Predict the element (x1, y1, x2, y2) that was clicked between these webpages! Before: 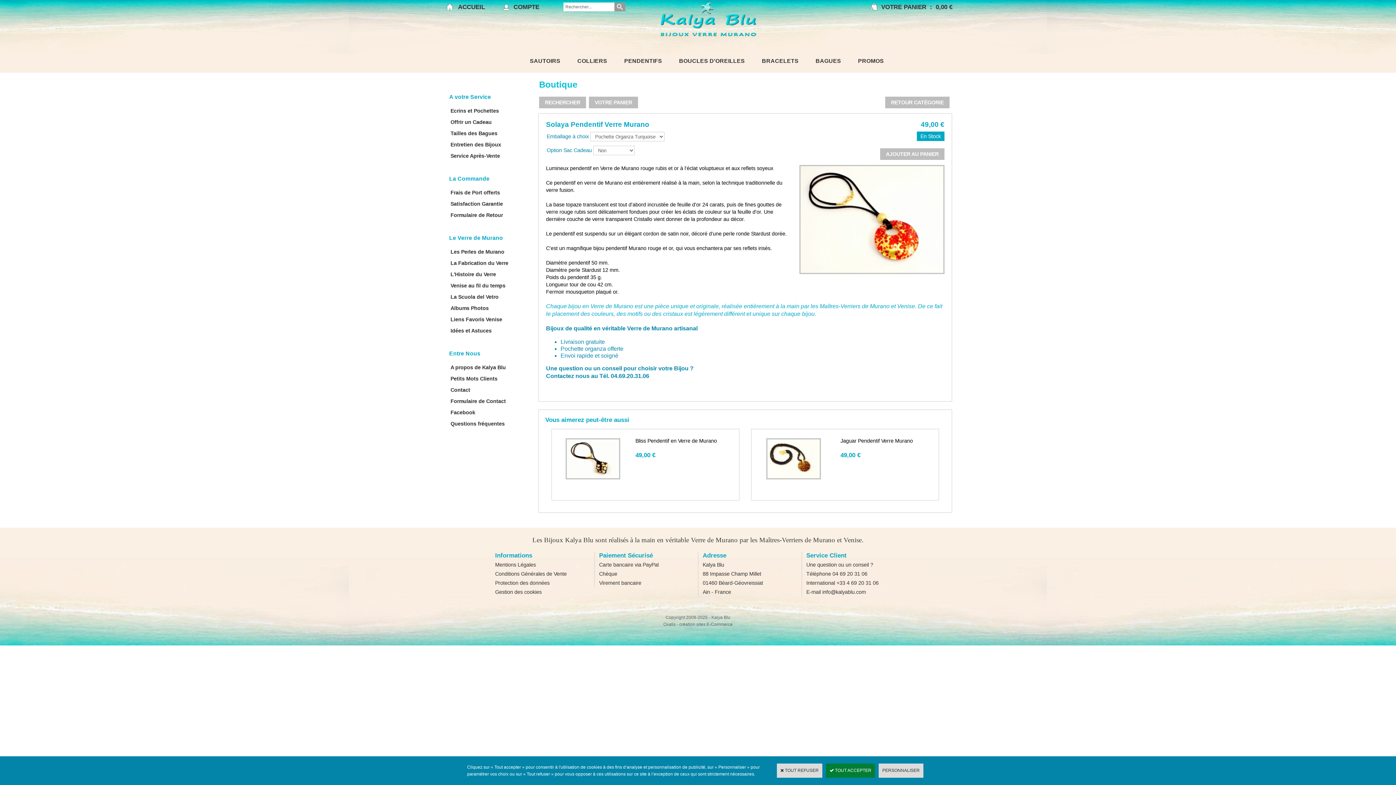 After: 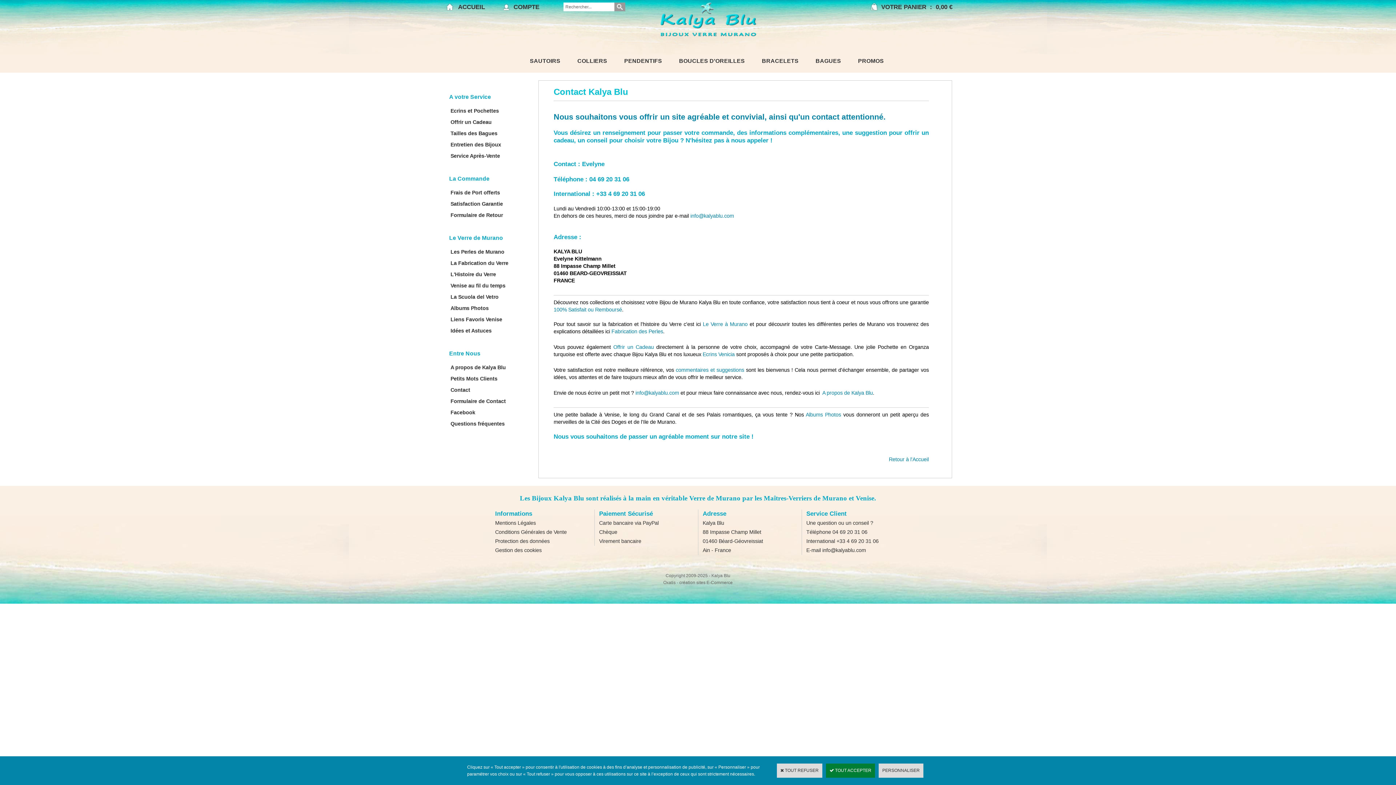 Action: bbox: (806, 562, 873, 568) label: Une question ou un conseil ?